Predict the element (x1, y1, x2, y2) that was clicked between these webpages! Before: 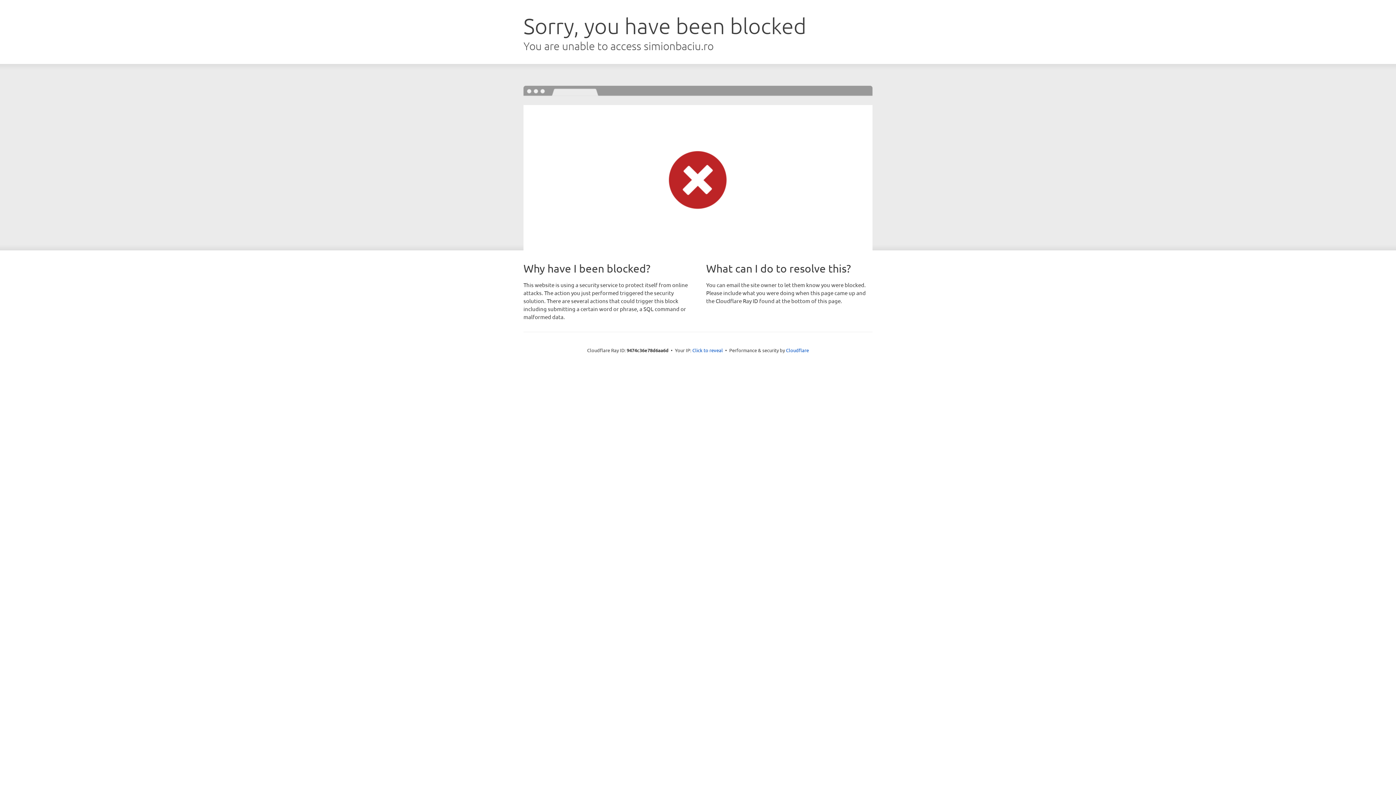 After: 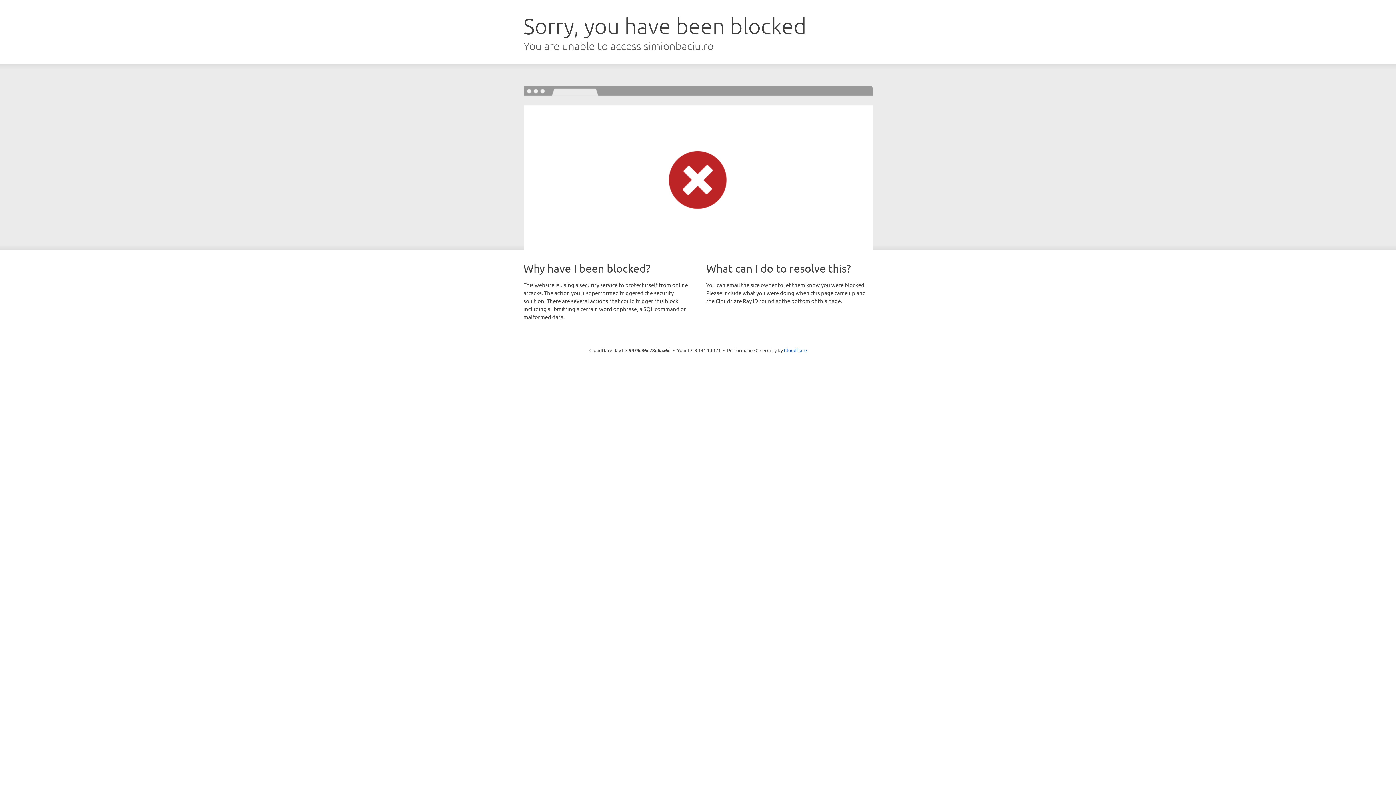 Action: bbox: (692, 346, 723, 353) label: Click to reveal